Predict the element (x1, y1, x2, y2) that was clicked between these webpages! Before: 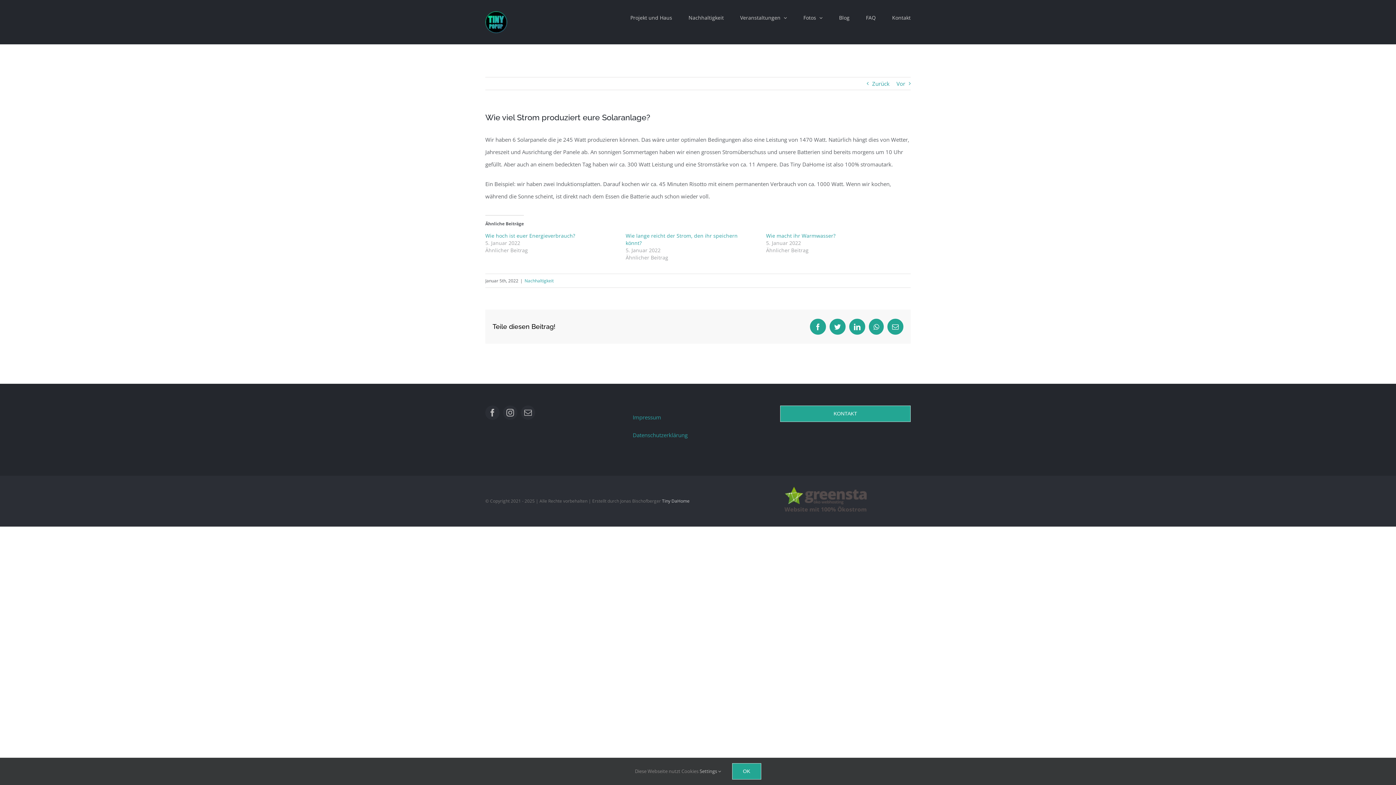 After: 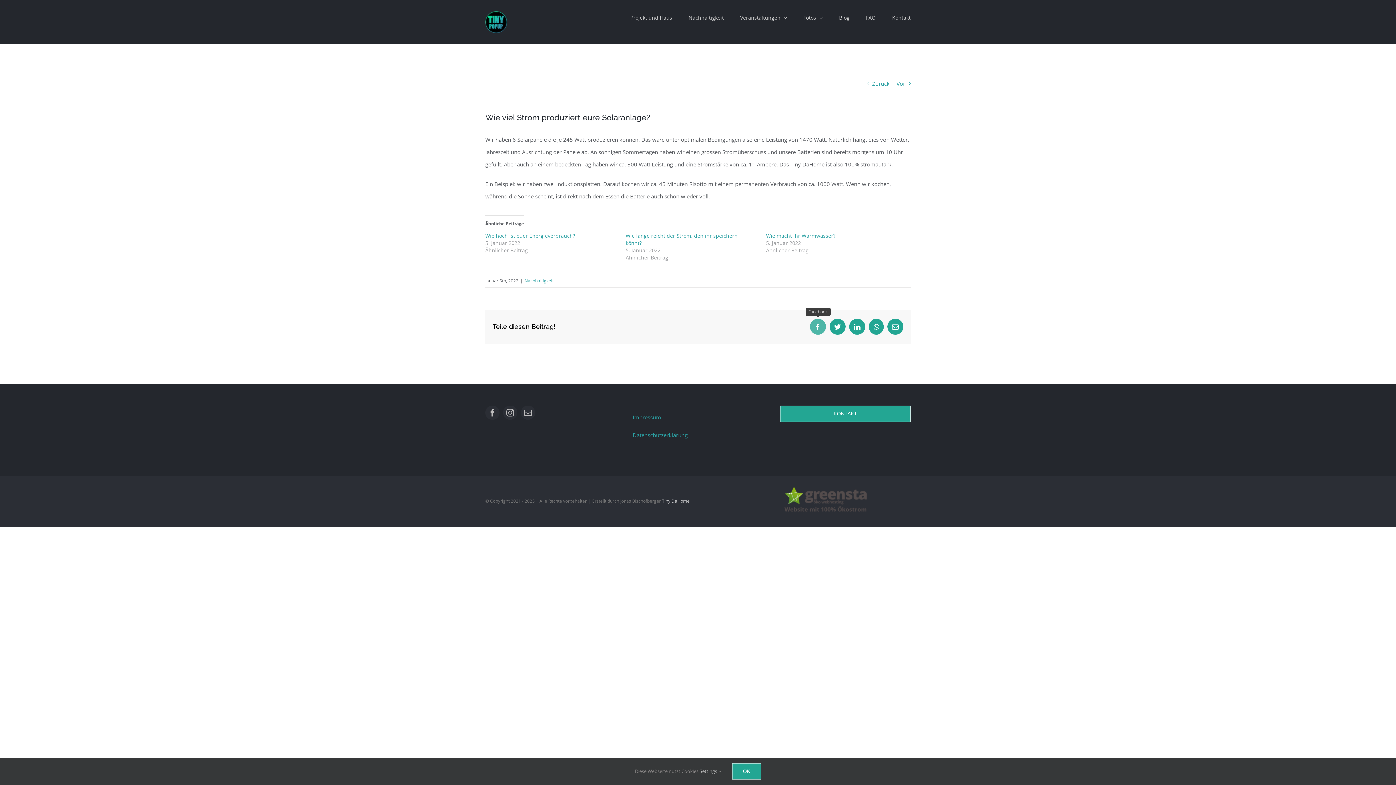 Action: label: Facebook bbox: (810, 318, 826, 334)